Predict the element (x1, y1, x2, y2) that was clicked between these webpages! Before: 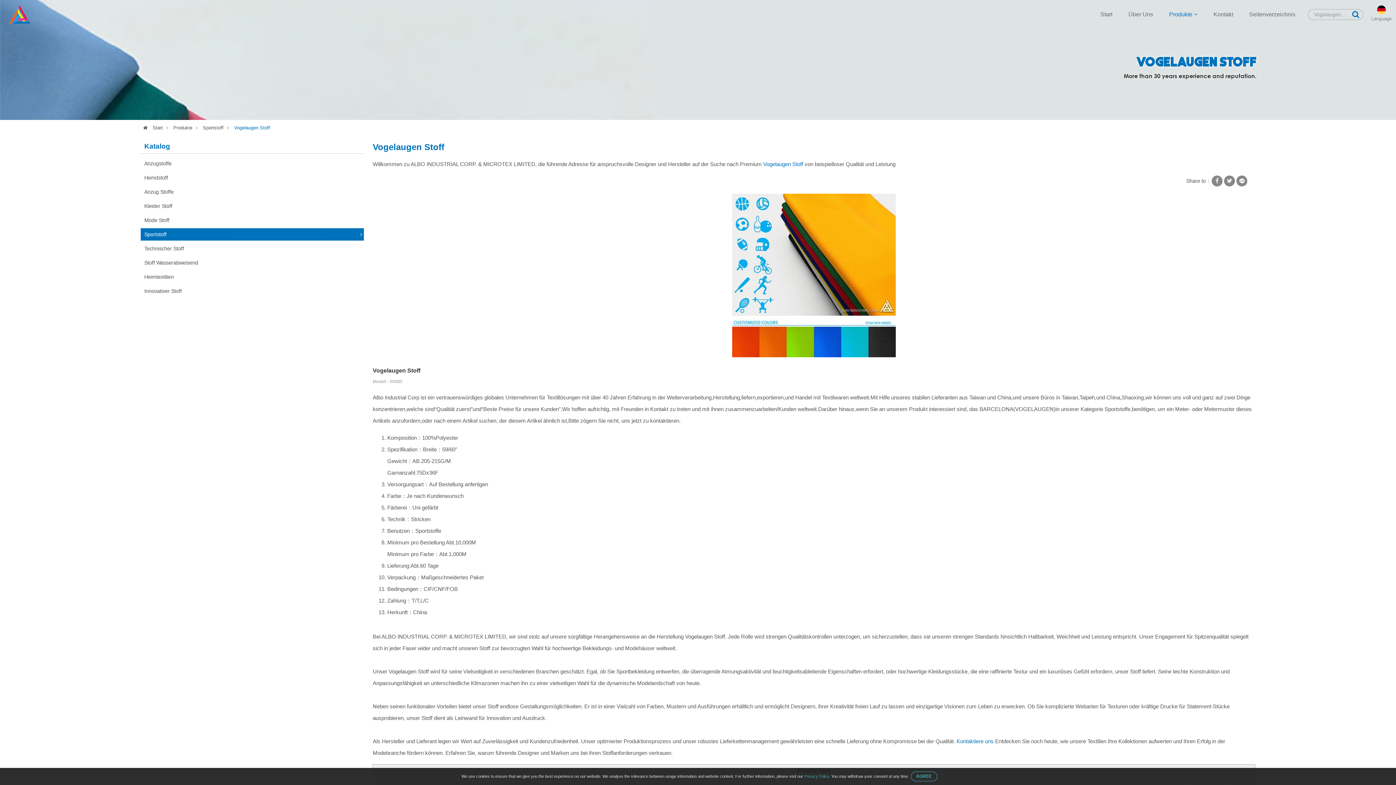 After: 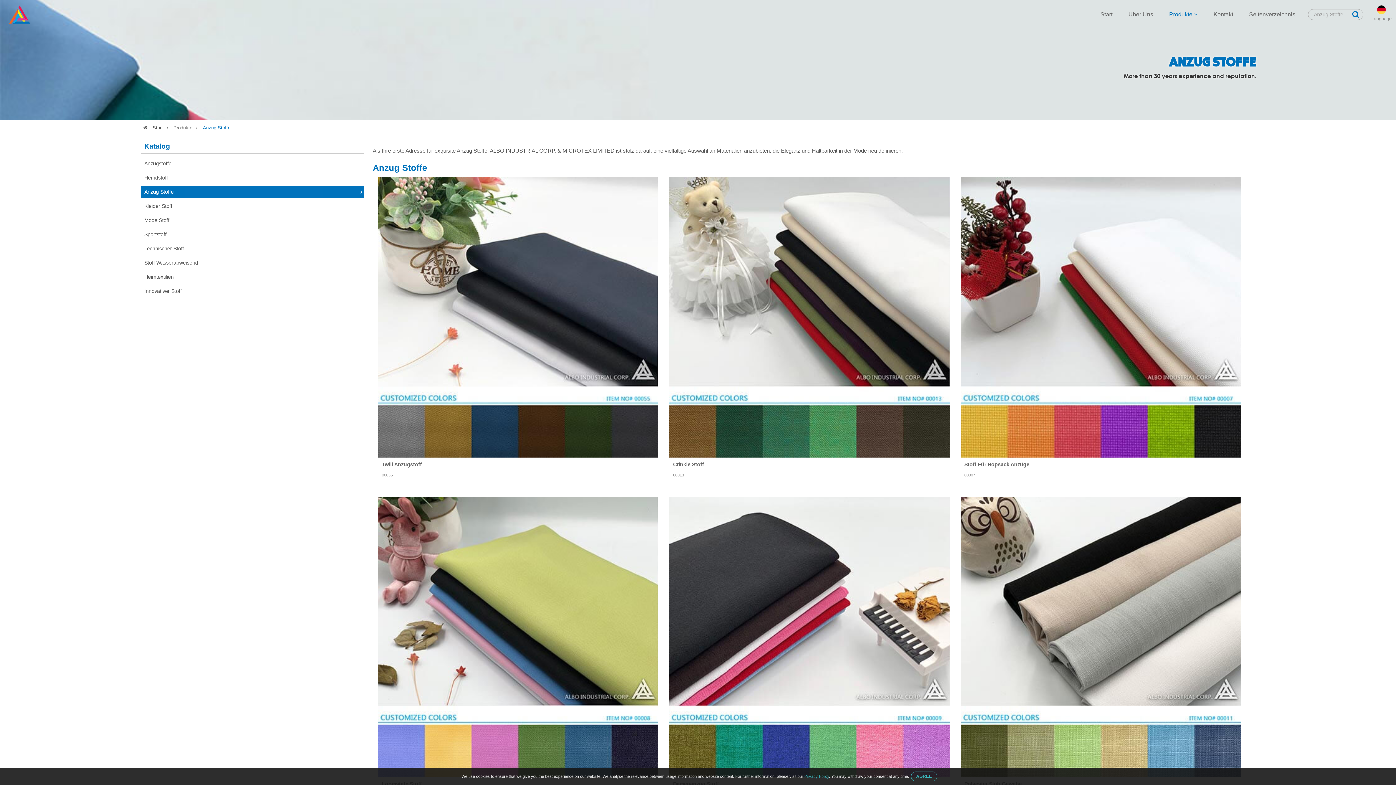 Action: bbox: (140, 185, 364, 198) label: Anzug Stoffe